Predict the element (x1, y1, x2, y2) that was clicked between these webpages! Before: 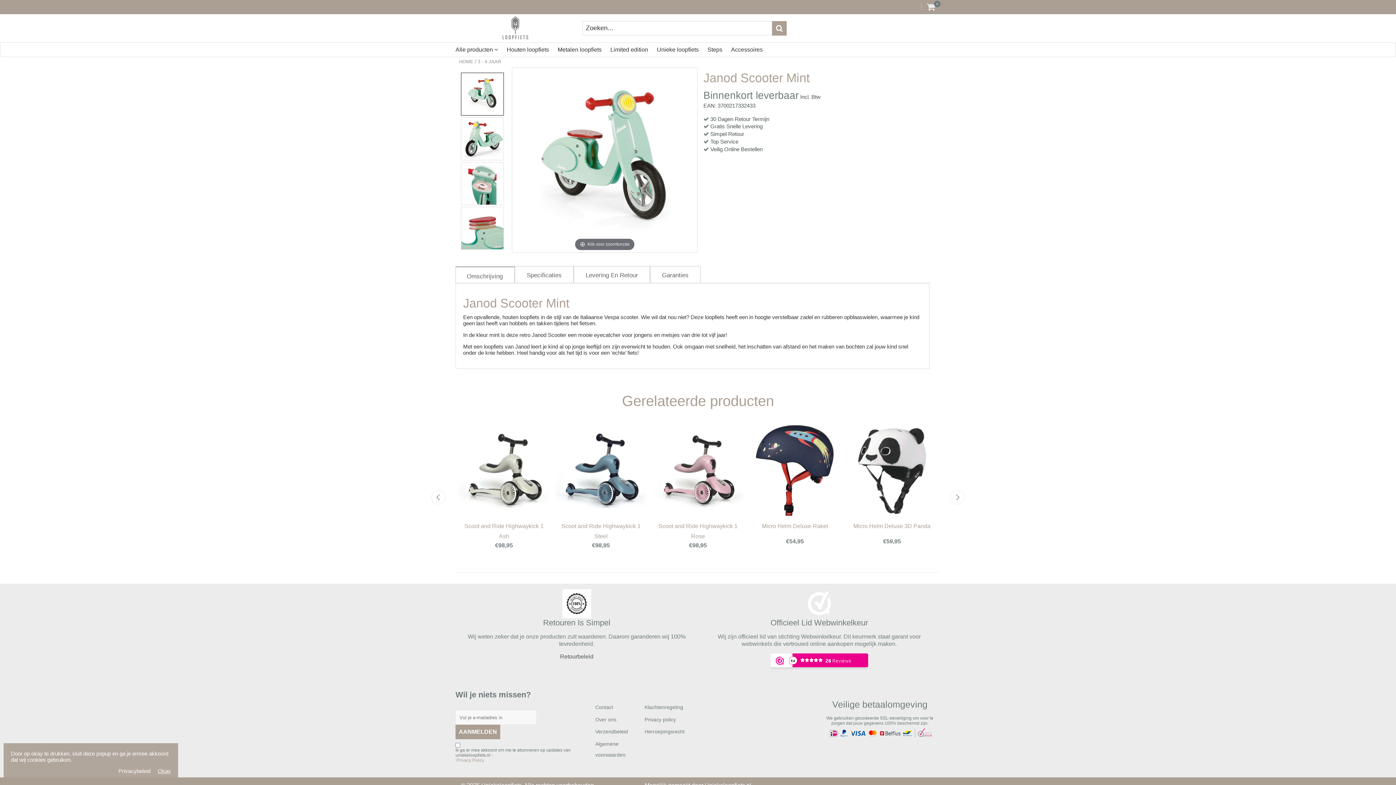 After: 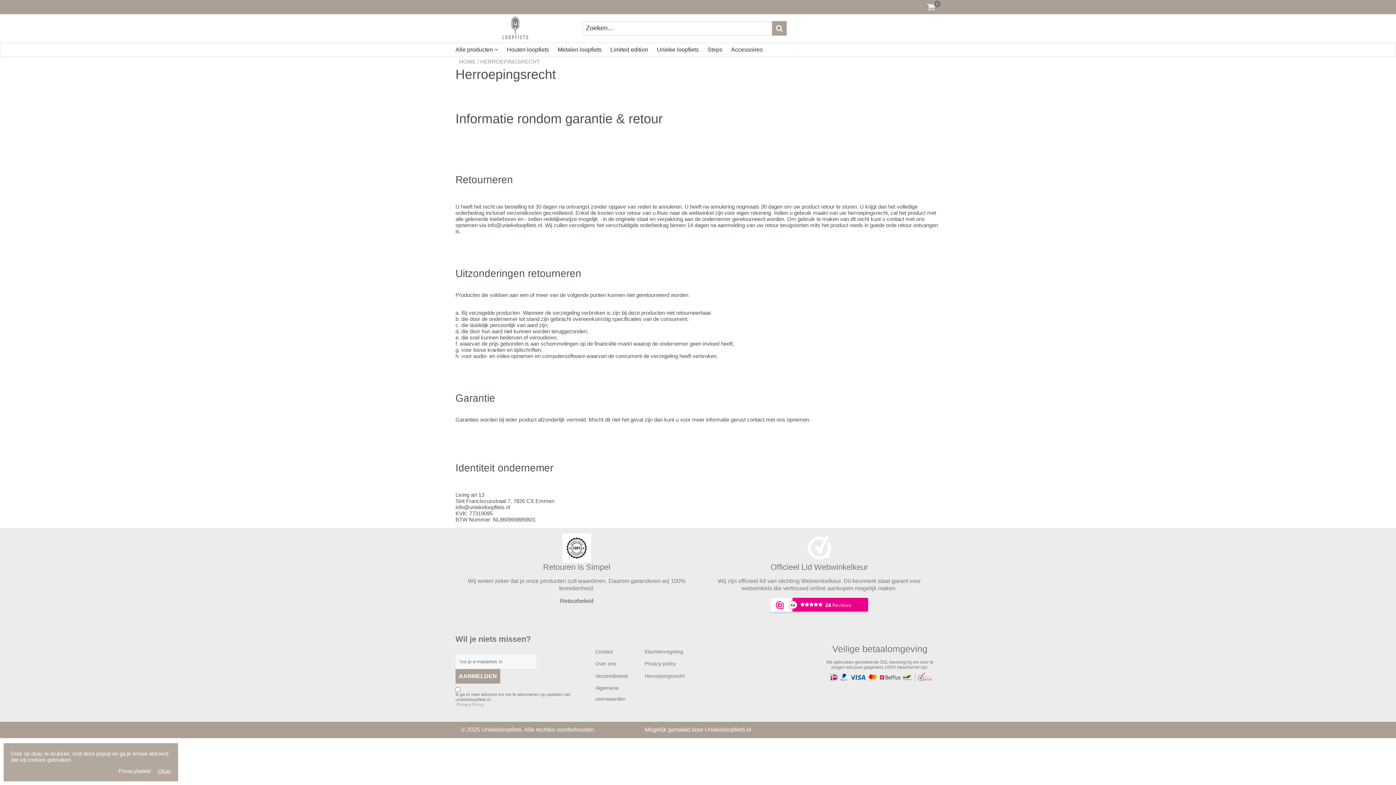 Action: bbox: (644, 729, 684, 734) label: Herroepingsrecht